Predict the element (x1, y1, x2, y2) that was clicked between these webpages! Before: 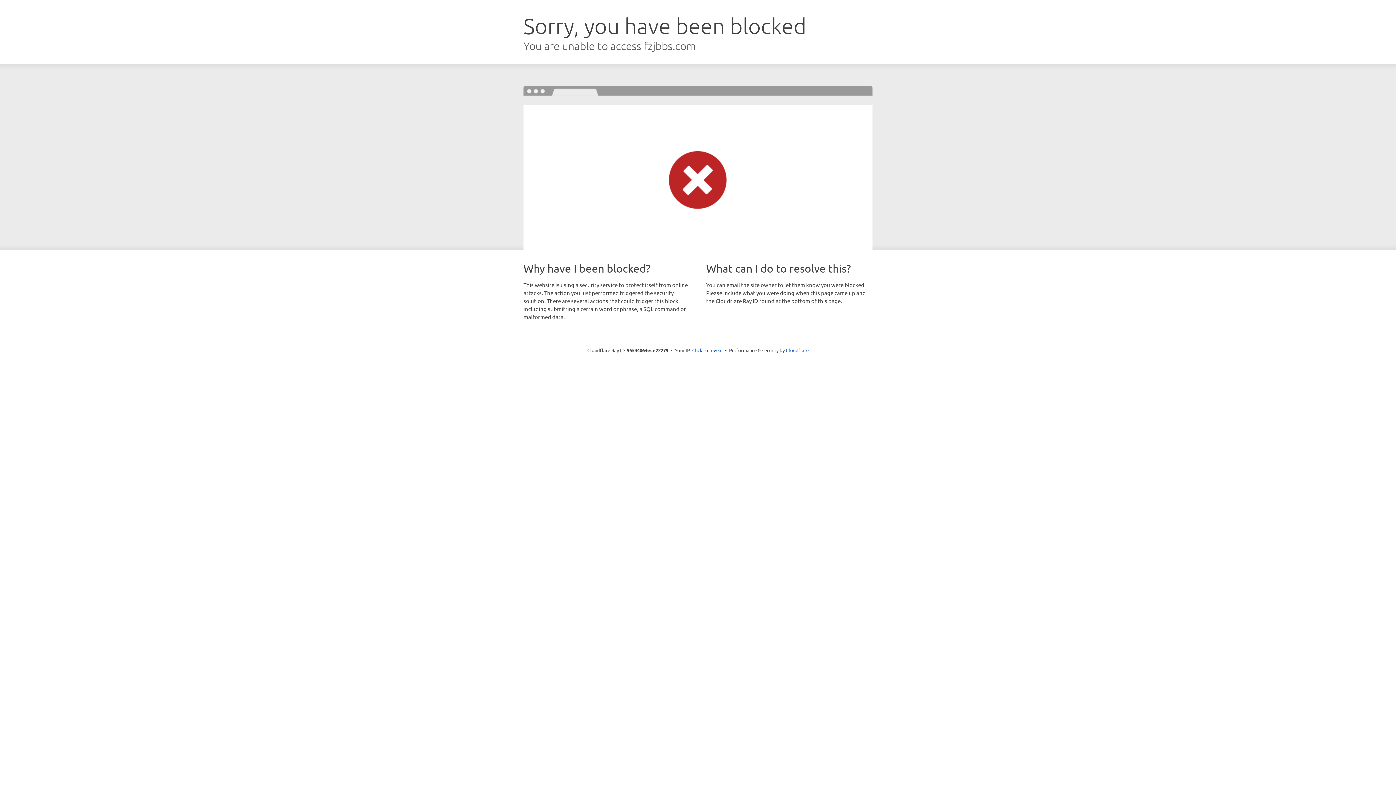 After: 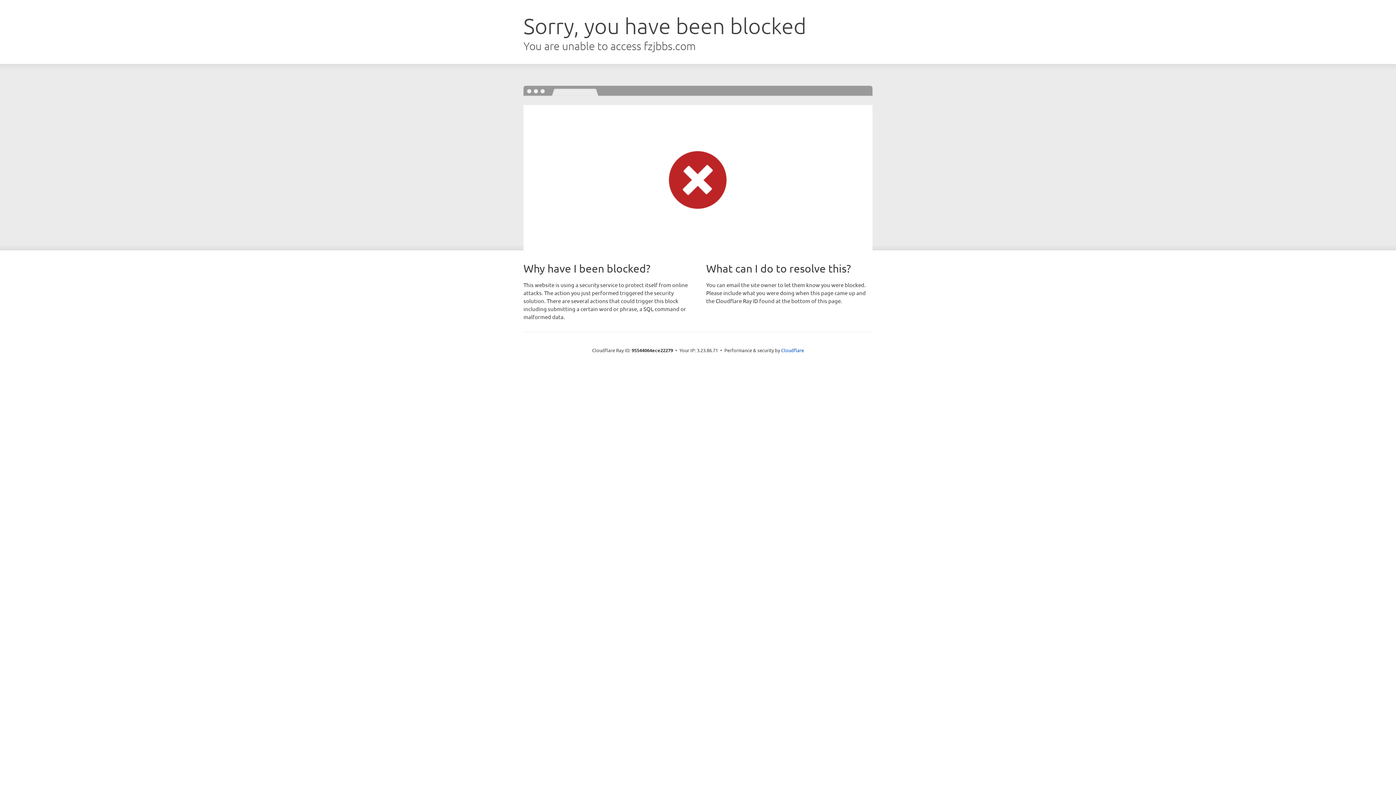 Action: bbox: (692, 346, 722, 353) label: Click to reveal